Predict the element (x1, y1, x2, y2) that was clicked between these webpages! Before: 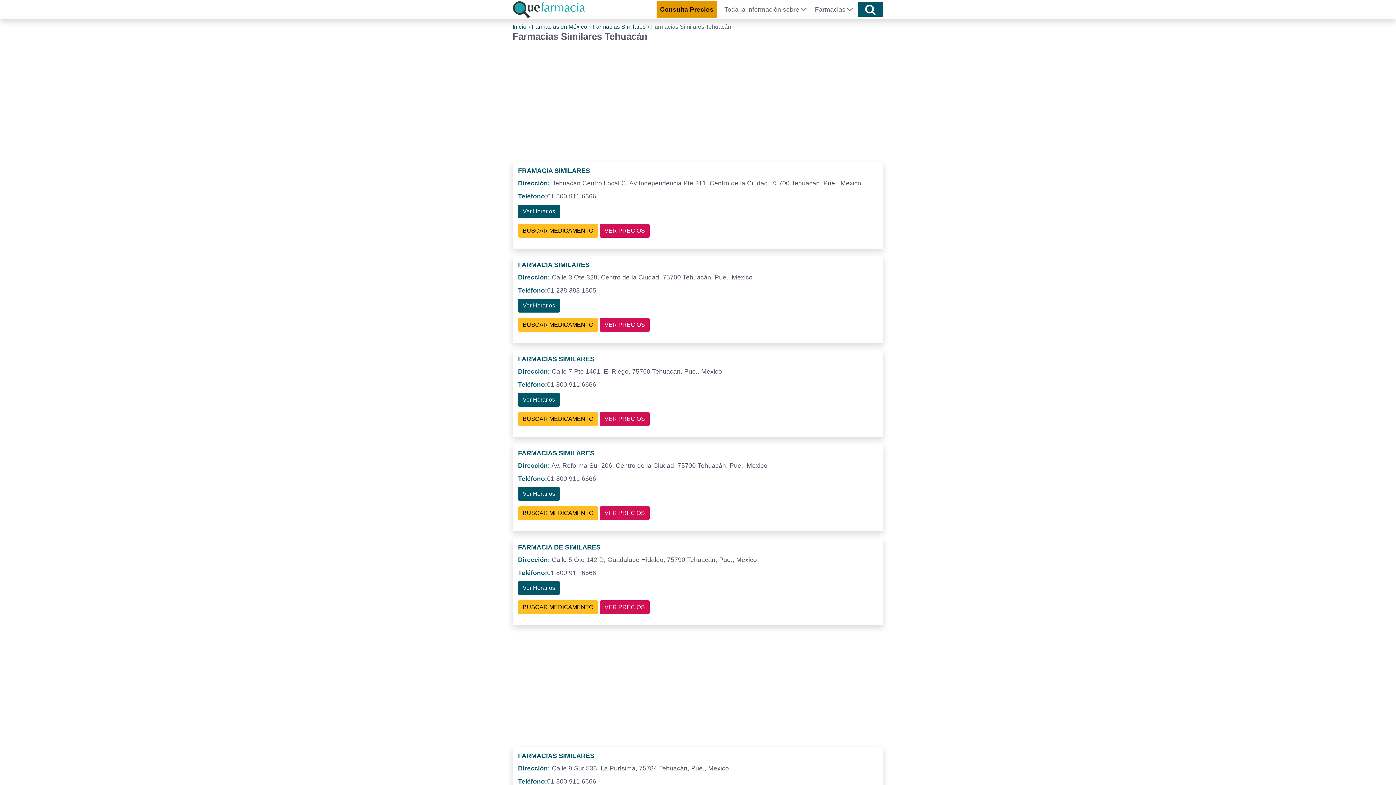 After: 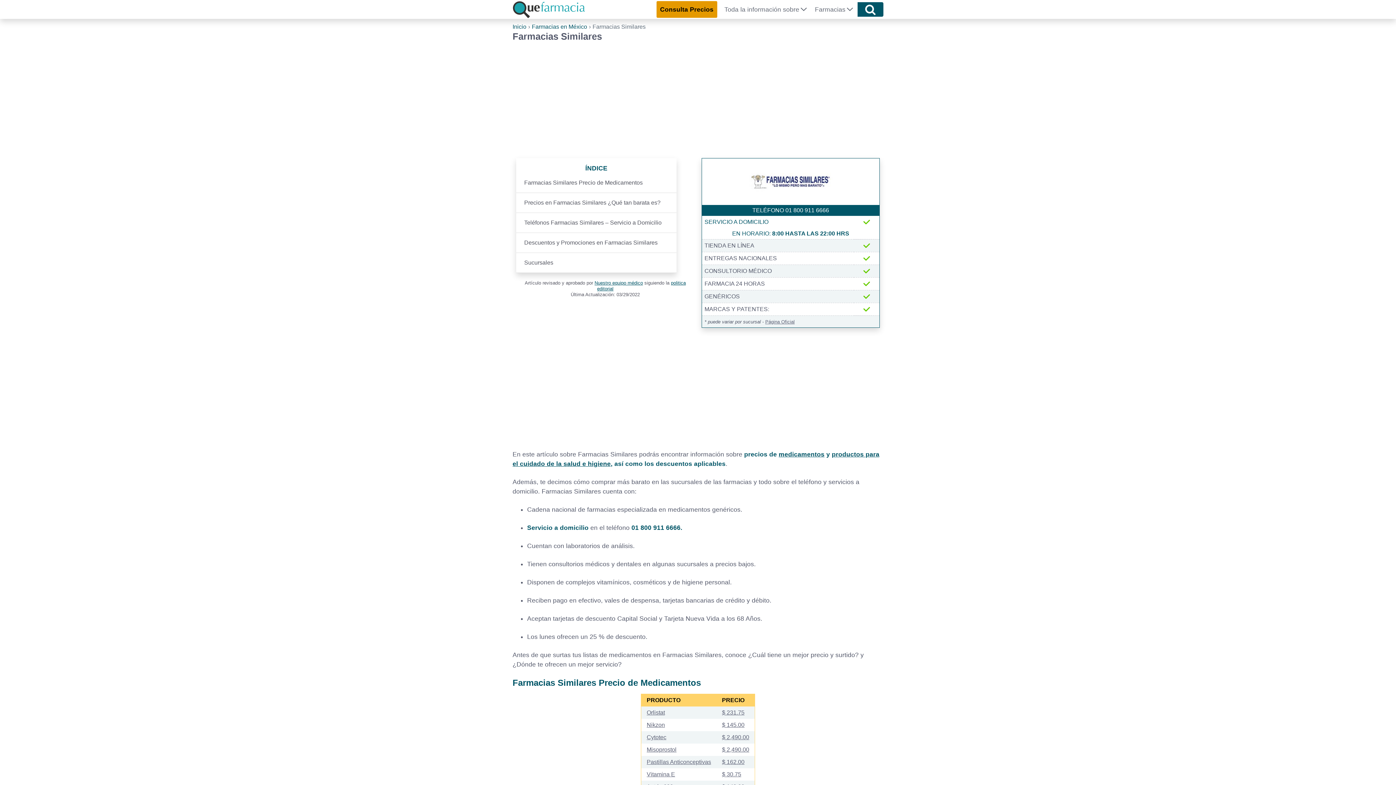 Action: bbox: (592, 23, 645, 29) label: Farmacias Similares